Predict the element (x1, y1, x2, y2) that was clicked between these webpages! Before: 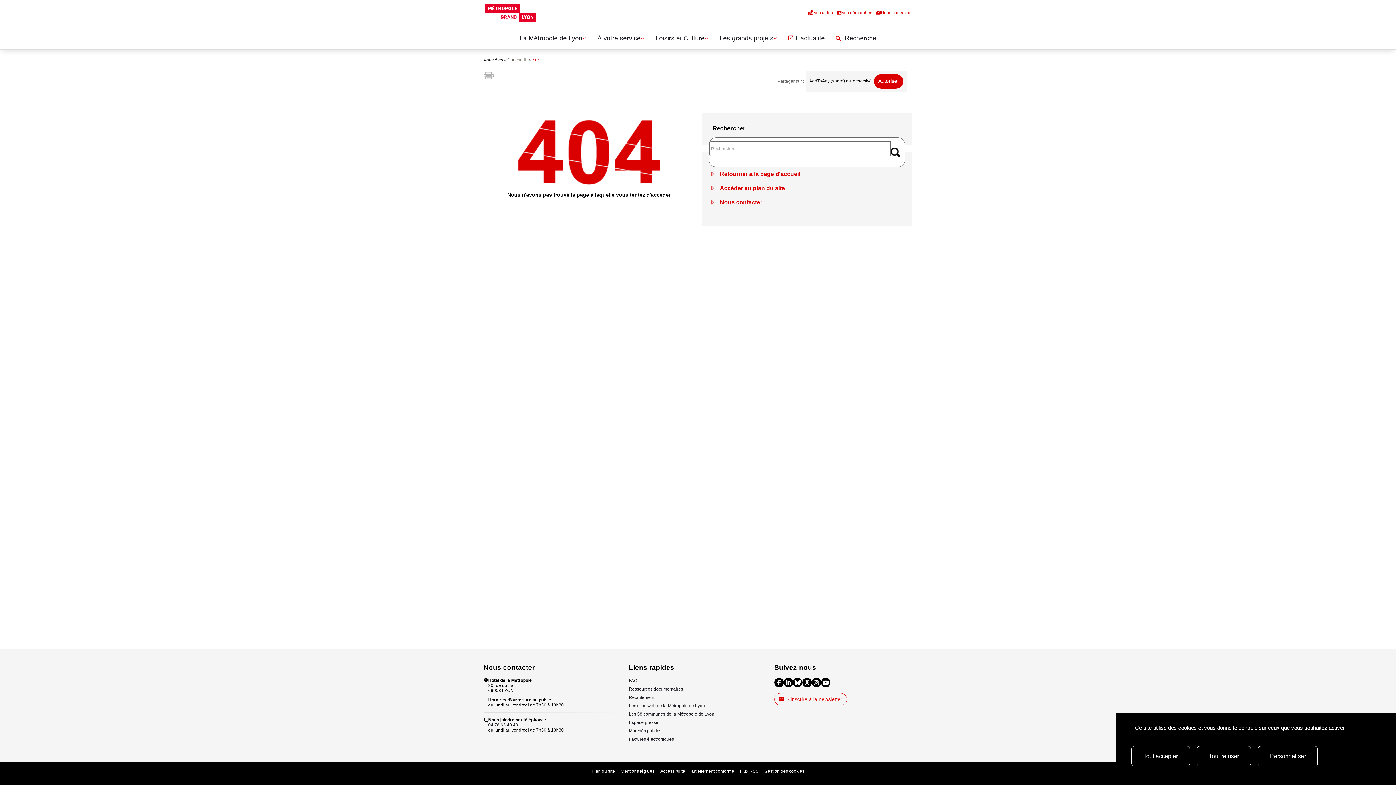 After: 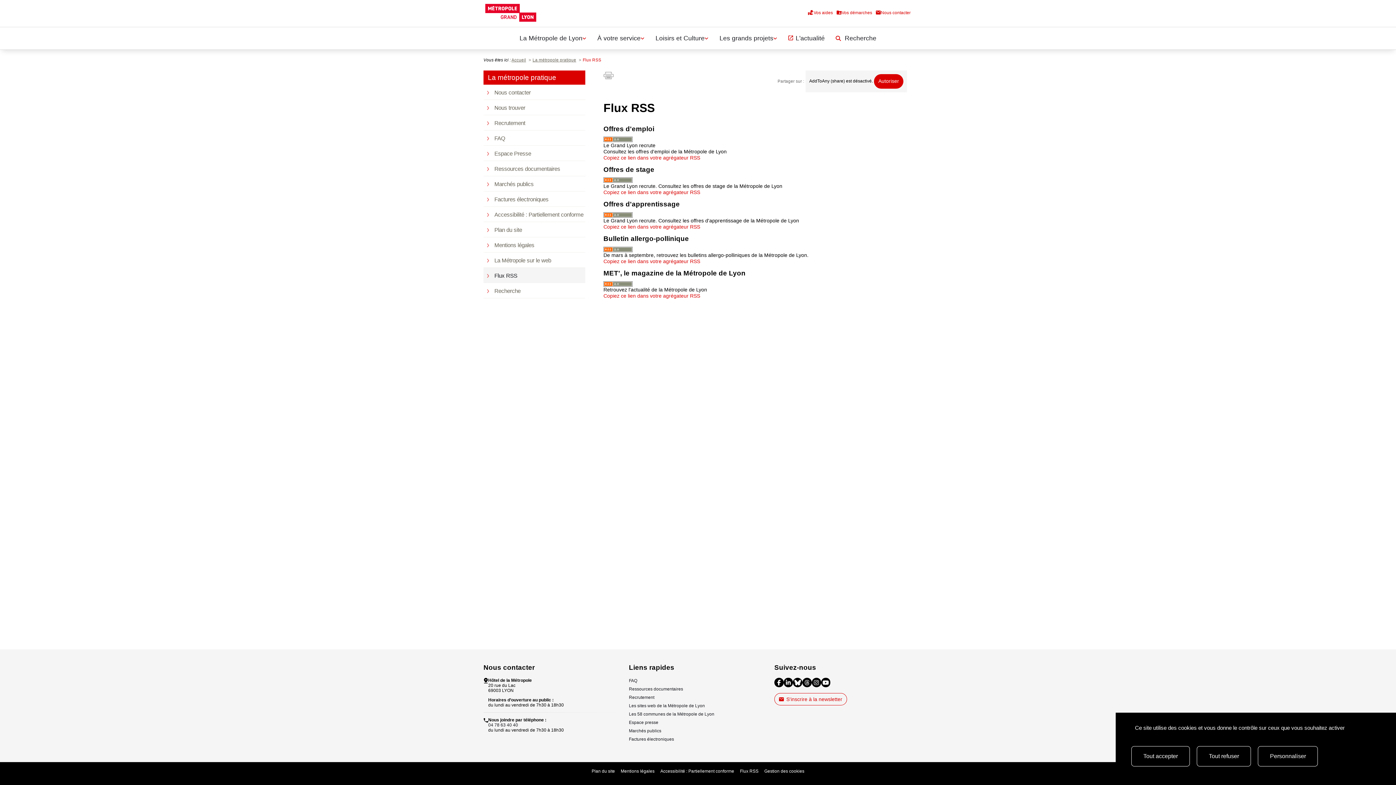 Action: label: Flux RSS bbox: (740, 769, 758, 774)